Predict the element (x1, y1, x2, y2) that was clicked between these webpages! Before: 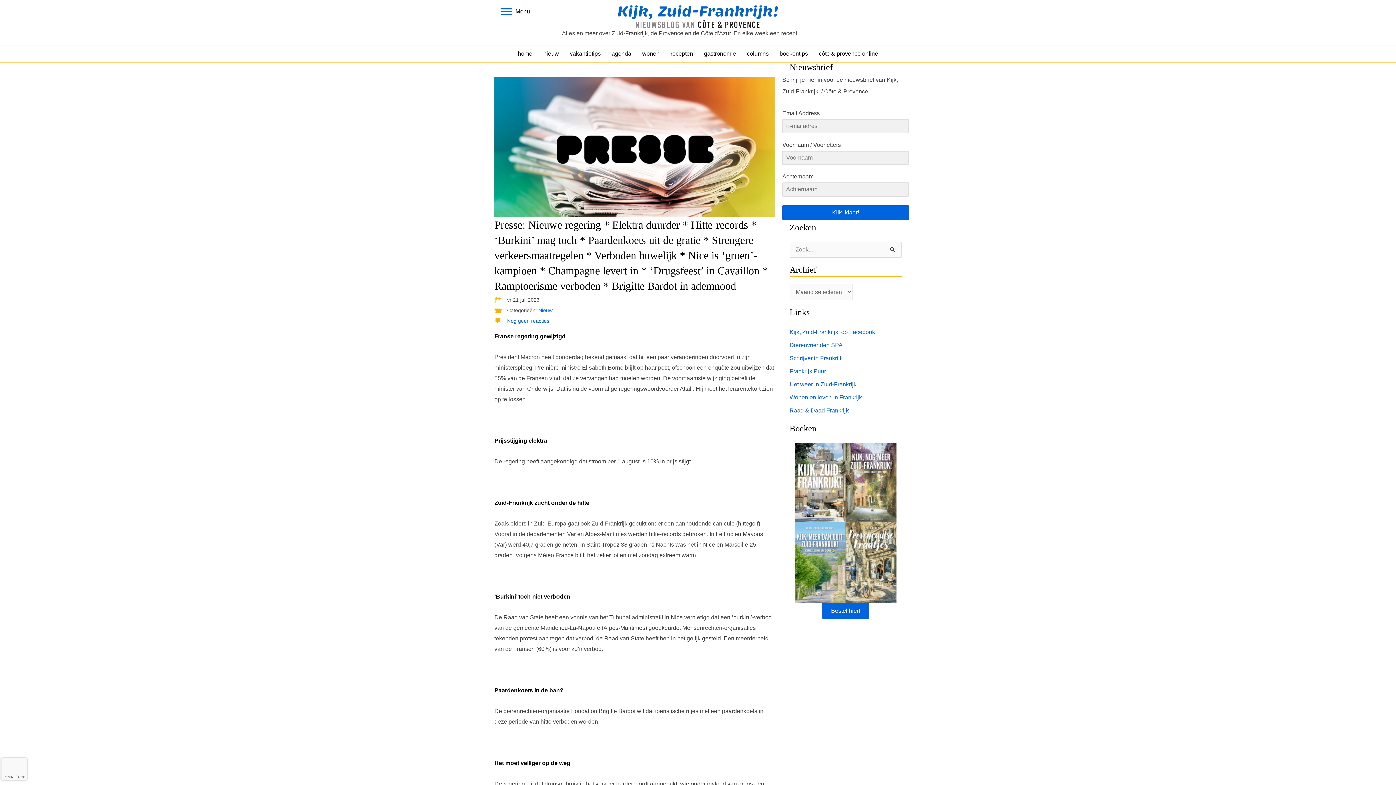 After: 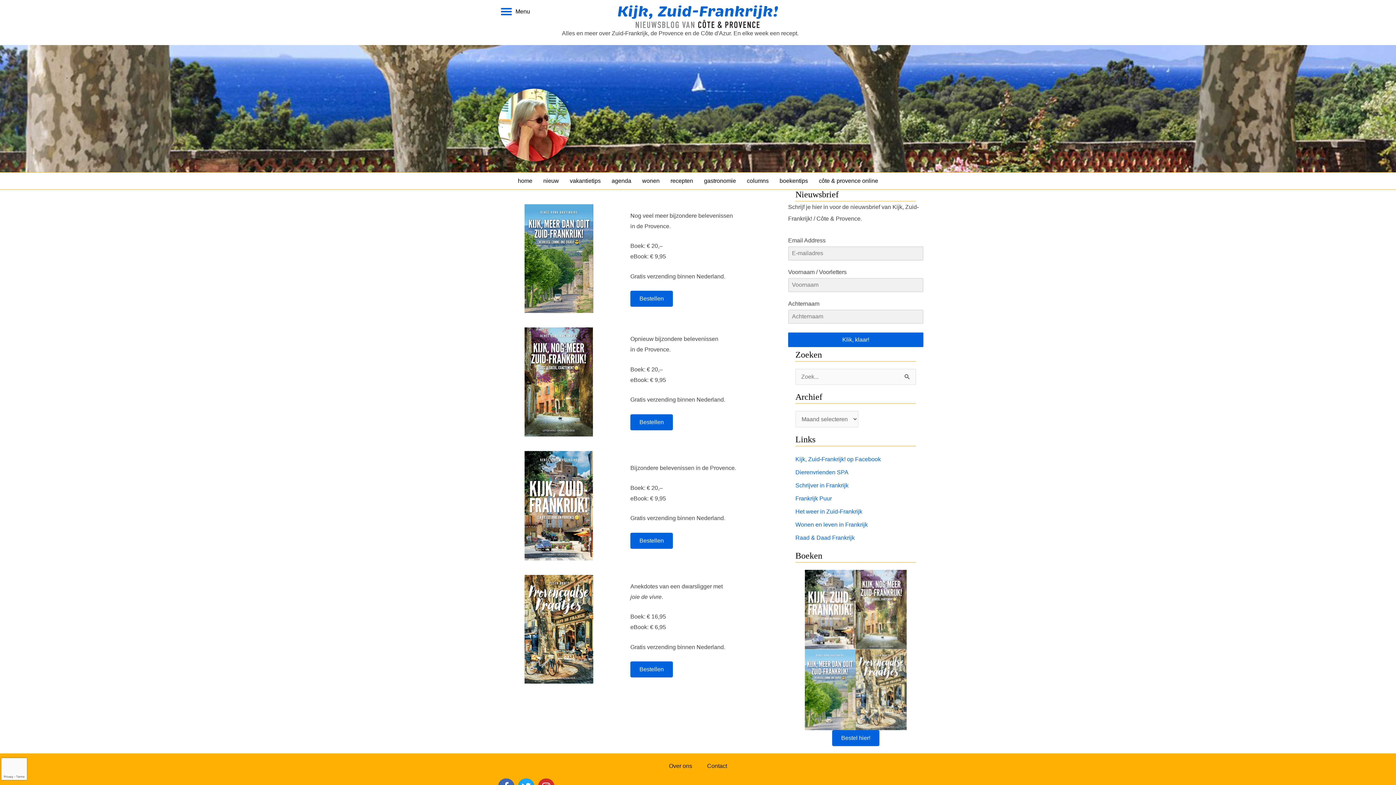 Action: bbox: (822, 603, 869, 619) label: Bestel hier!